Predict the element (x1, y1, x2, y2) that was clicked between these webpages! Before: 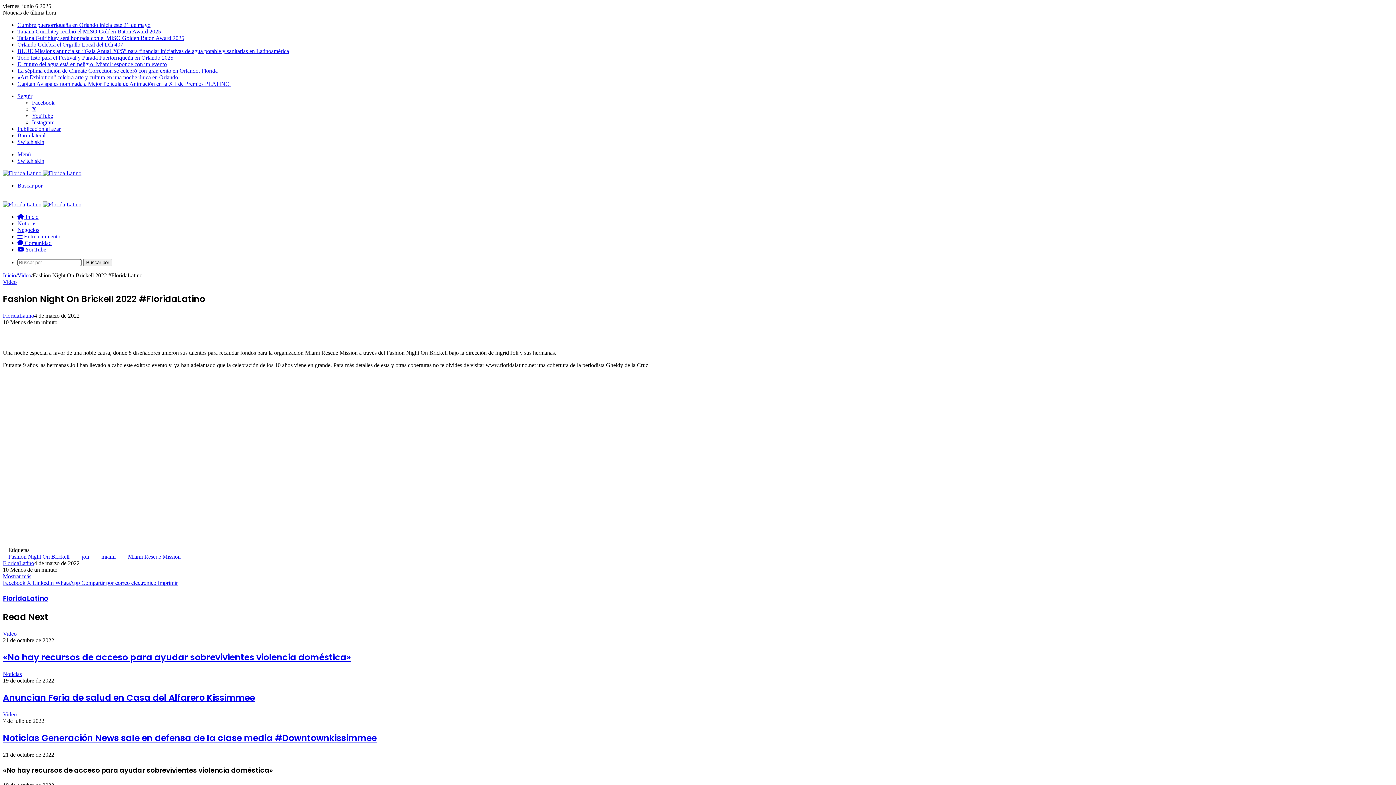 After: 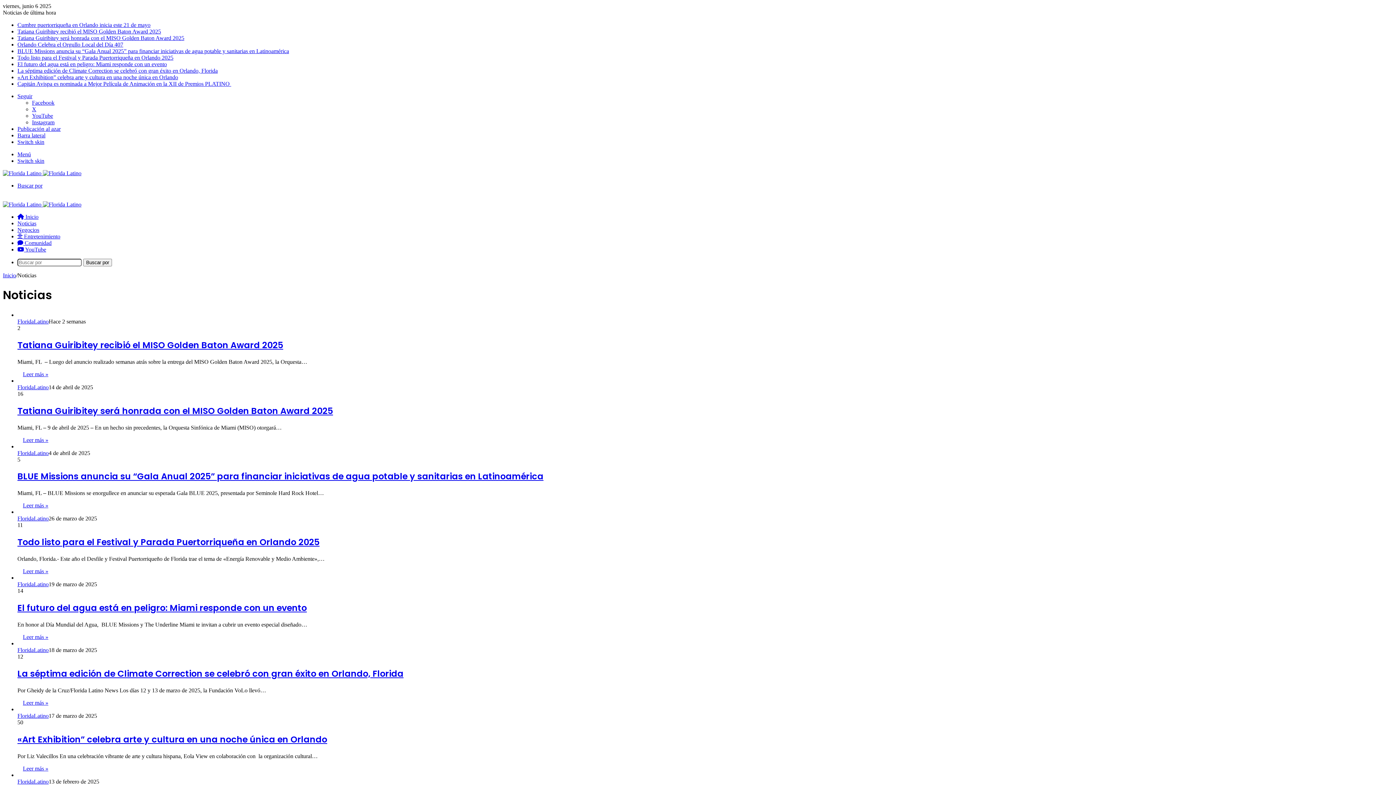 Action: label: Noticias bbox: (2, 671, 21, 677)